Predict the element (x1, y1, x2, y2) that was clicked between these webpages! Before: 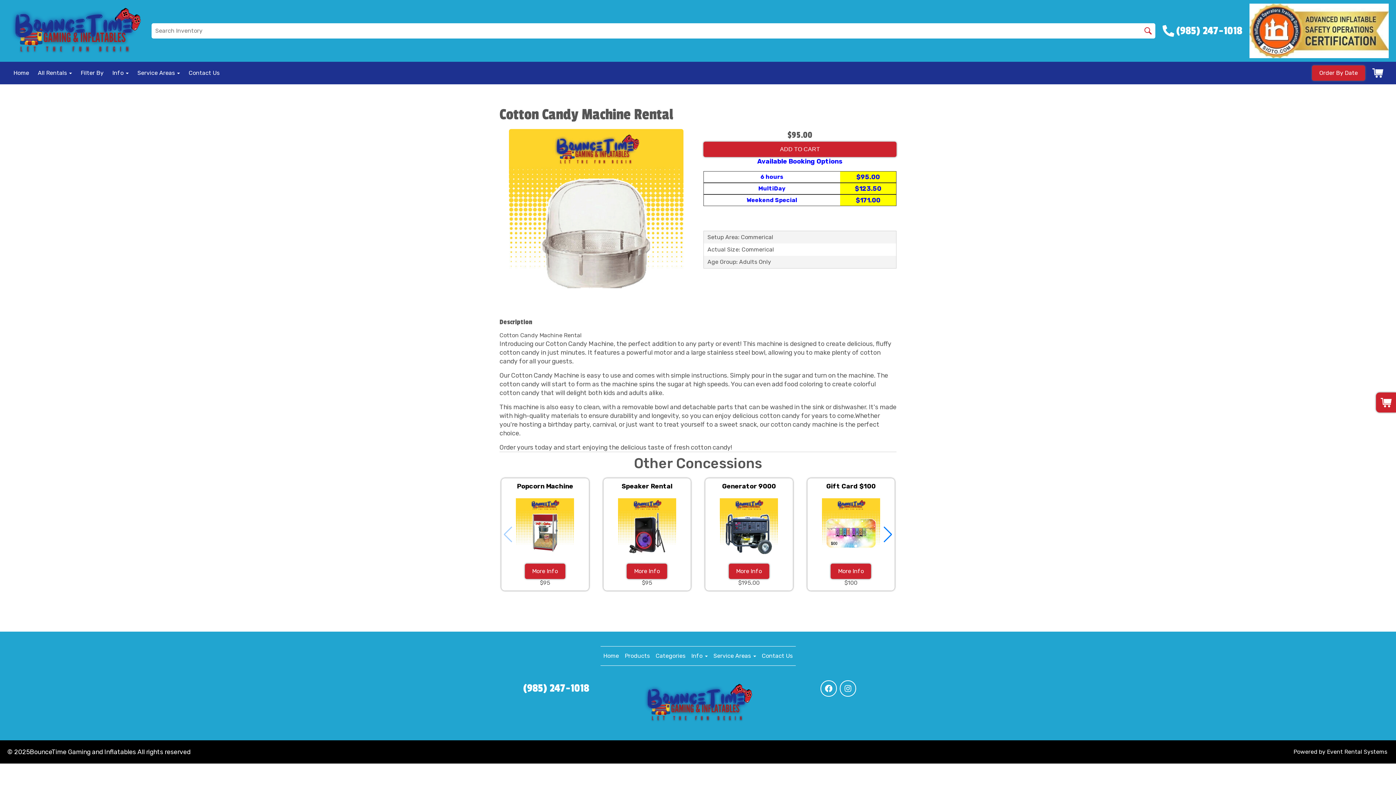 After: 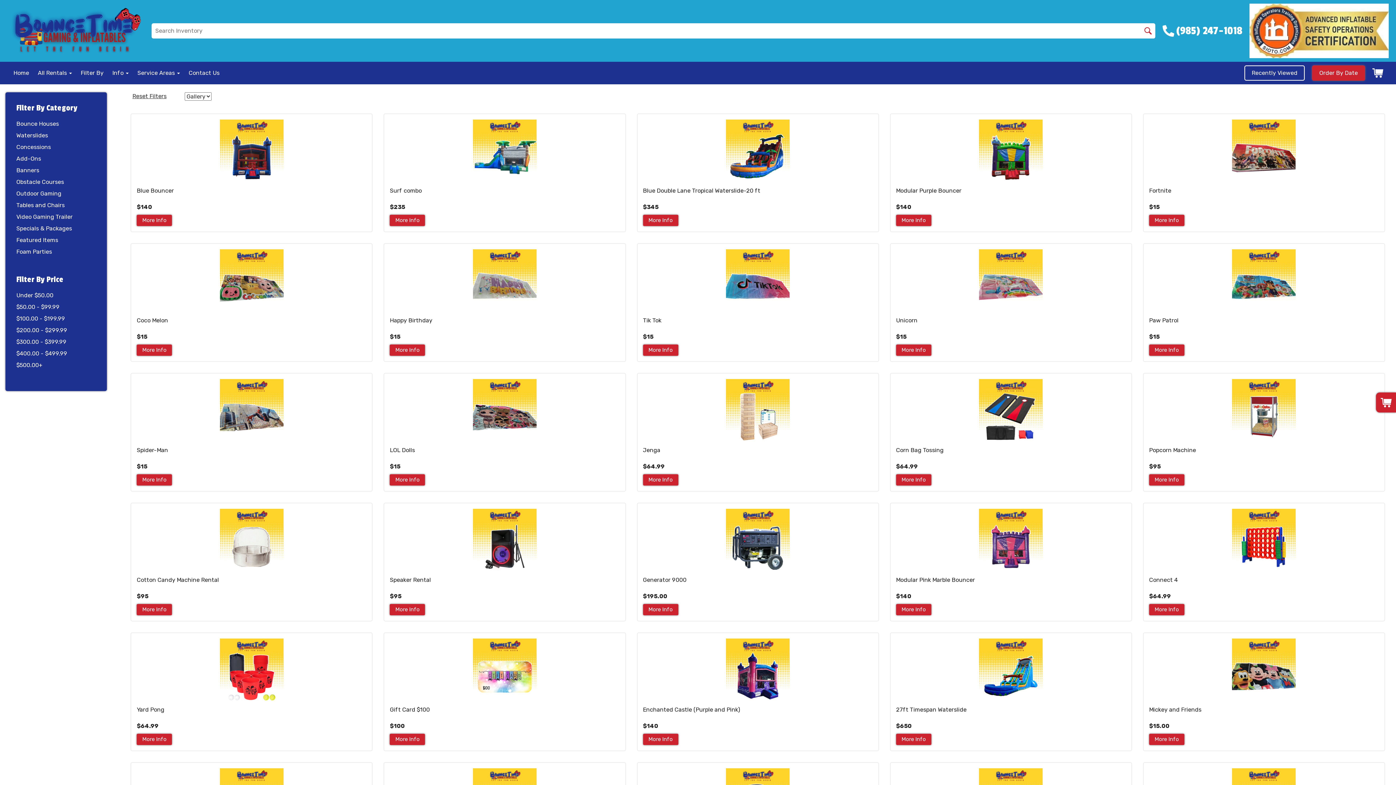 Action: label: Filter By bbox: (80, 69, 103, 76)